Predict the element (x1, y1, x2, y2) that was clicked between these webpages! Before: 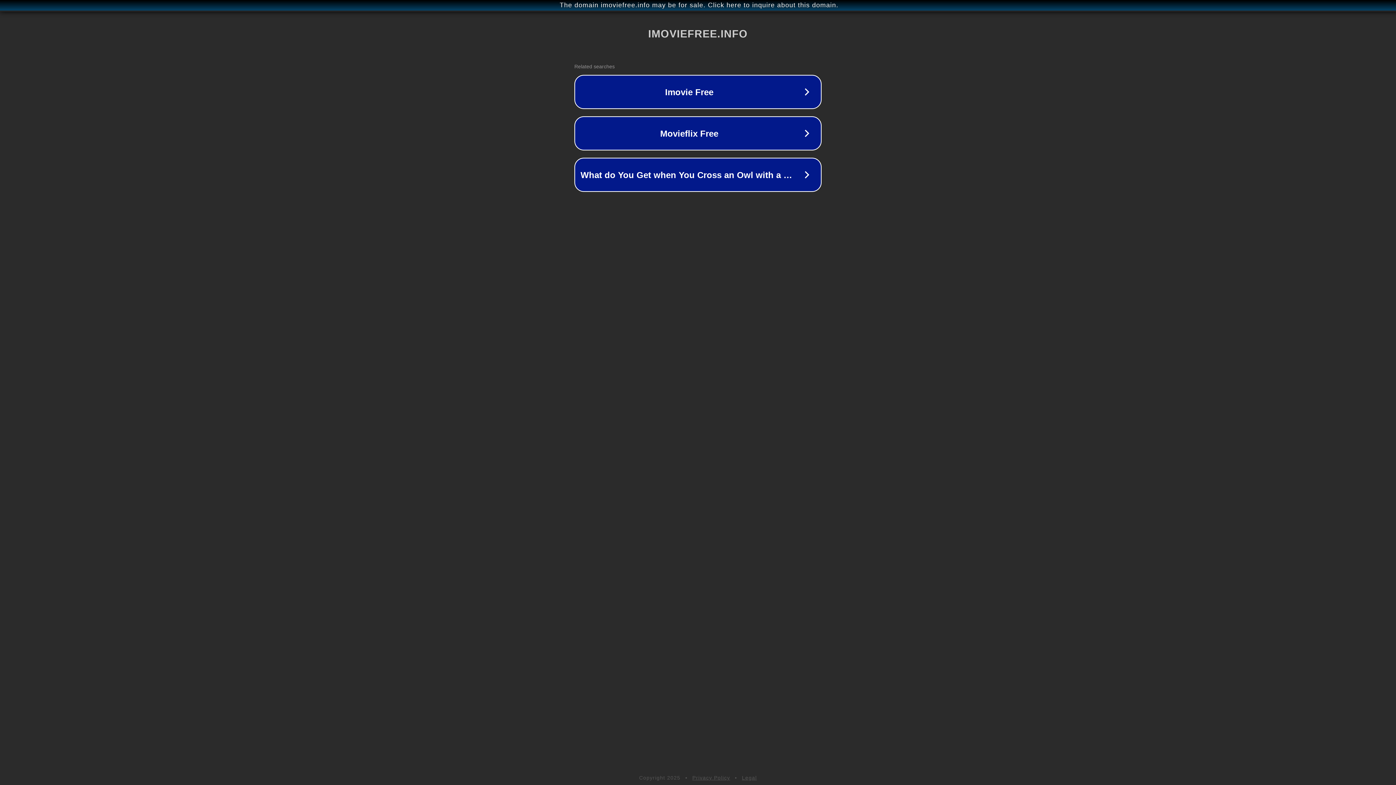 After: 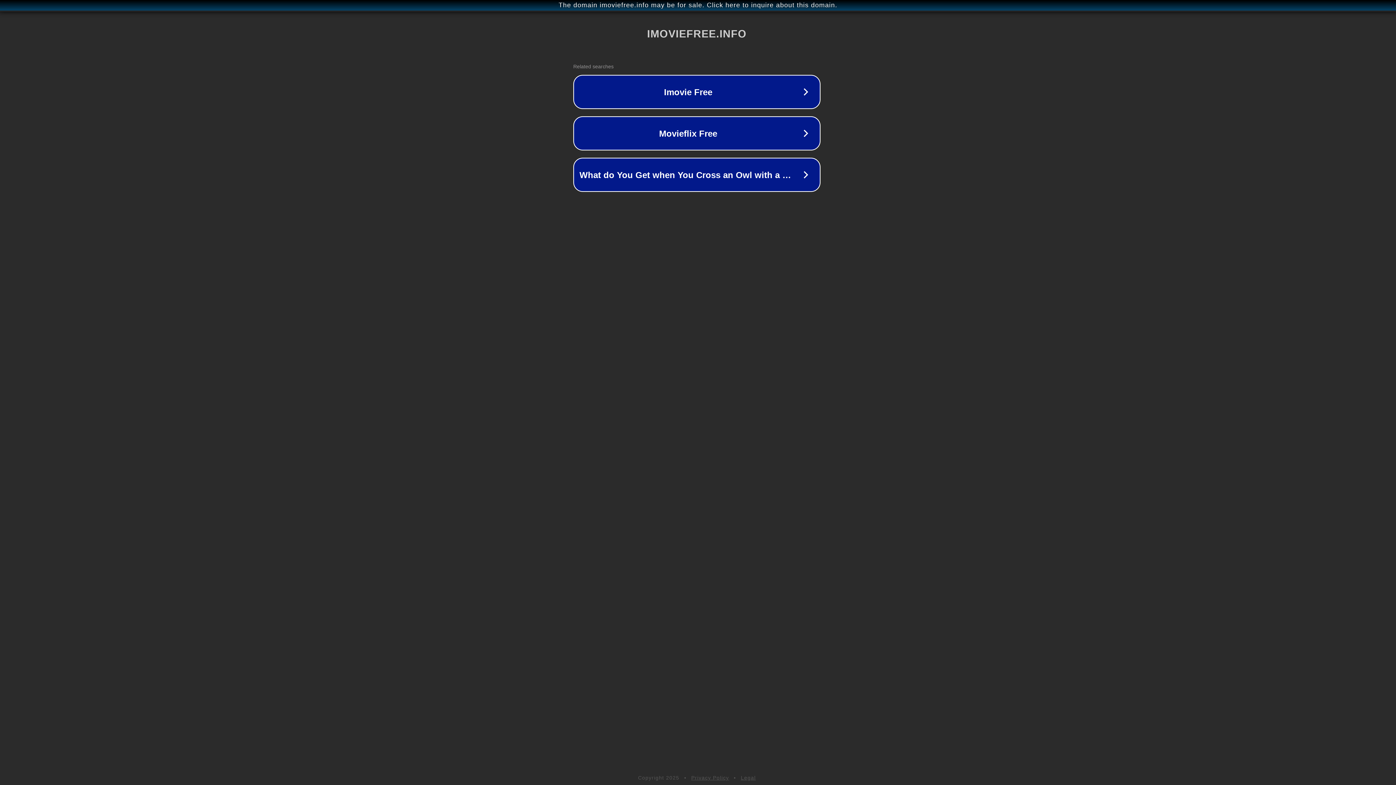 Action: bbox: (1, 1, 1397, 9) label: The domain imoviefree.info may be for sale. Click here to inquire about this domain.